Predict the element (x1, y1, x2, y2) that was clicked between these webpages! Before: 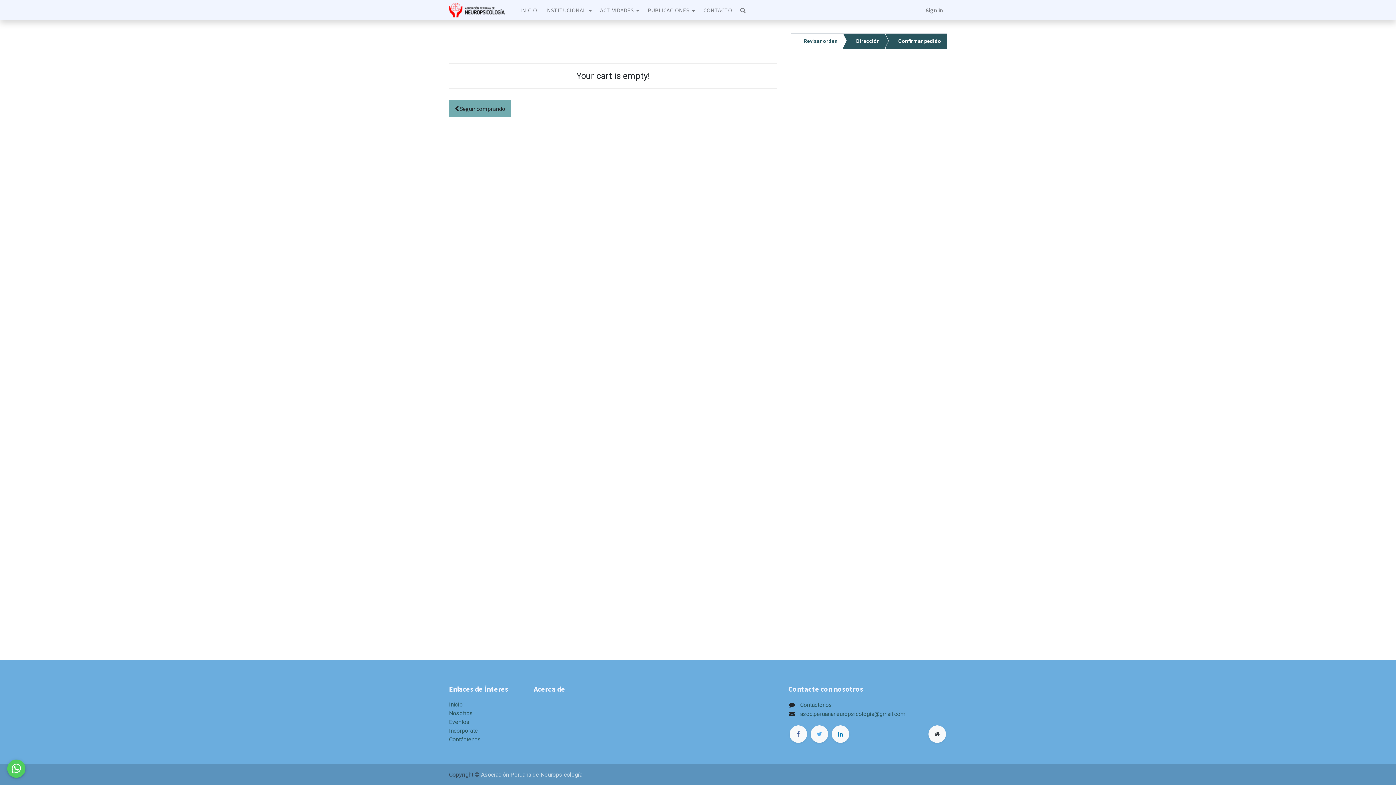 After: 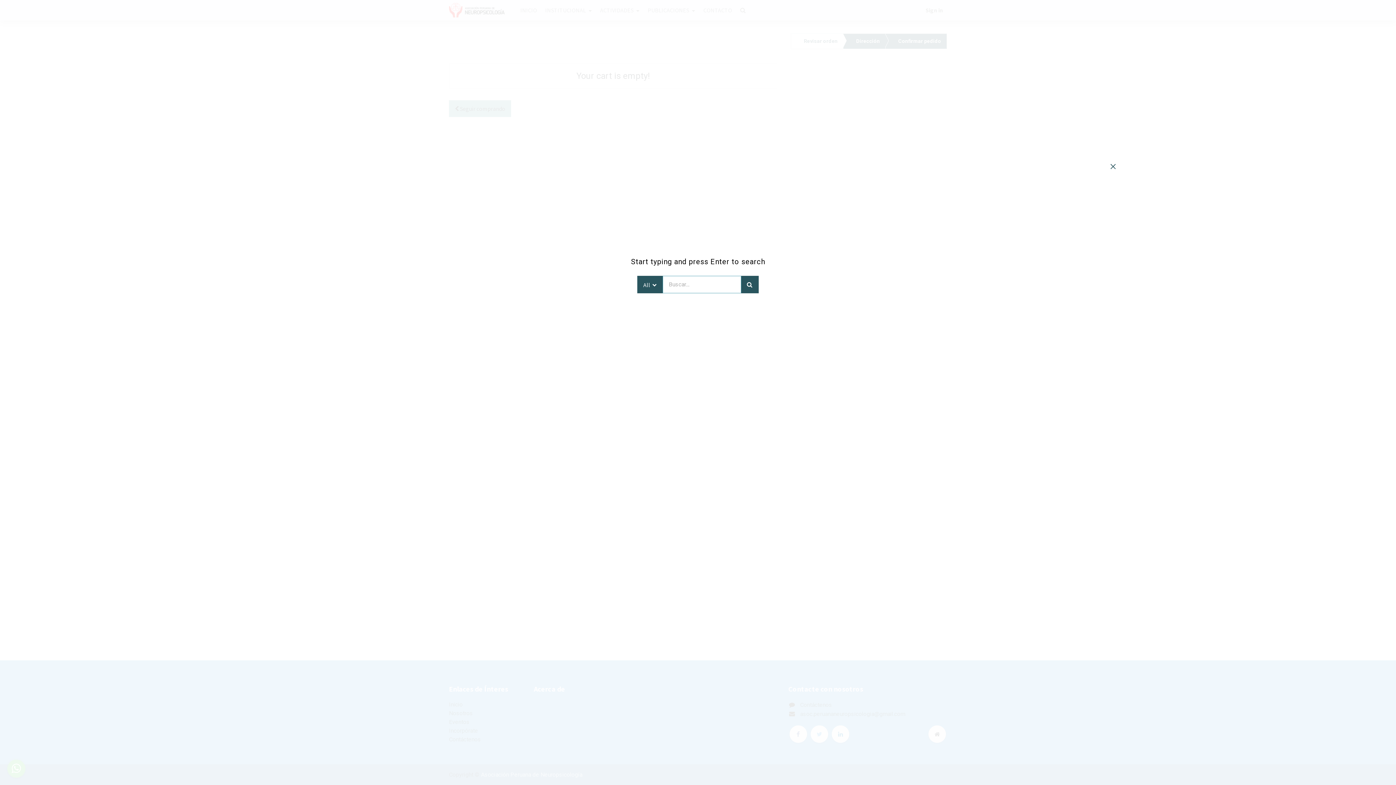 Action: bbox: (736, 2, 749, 17)